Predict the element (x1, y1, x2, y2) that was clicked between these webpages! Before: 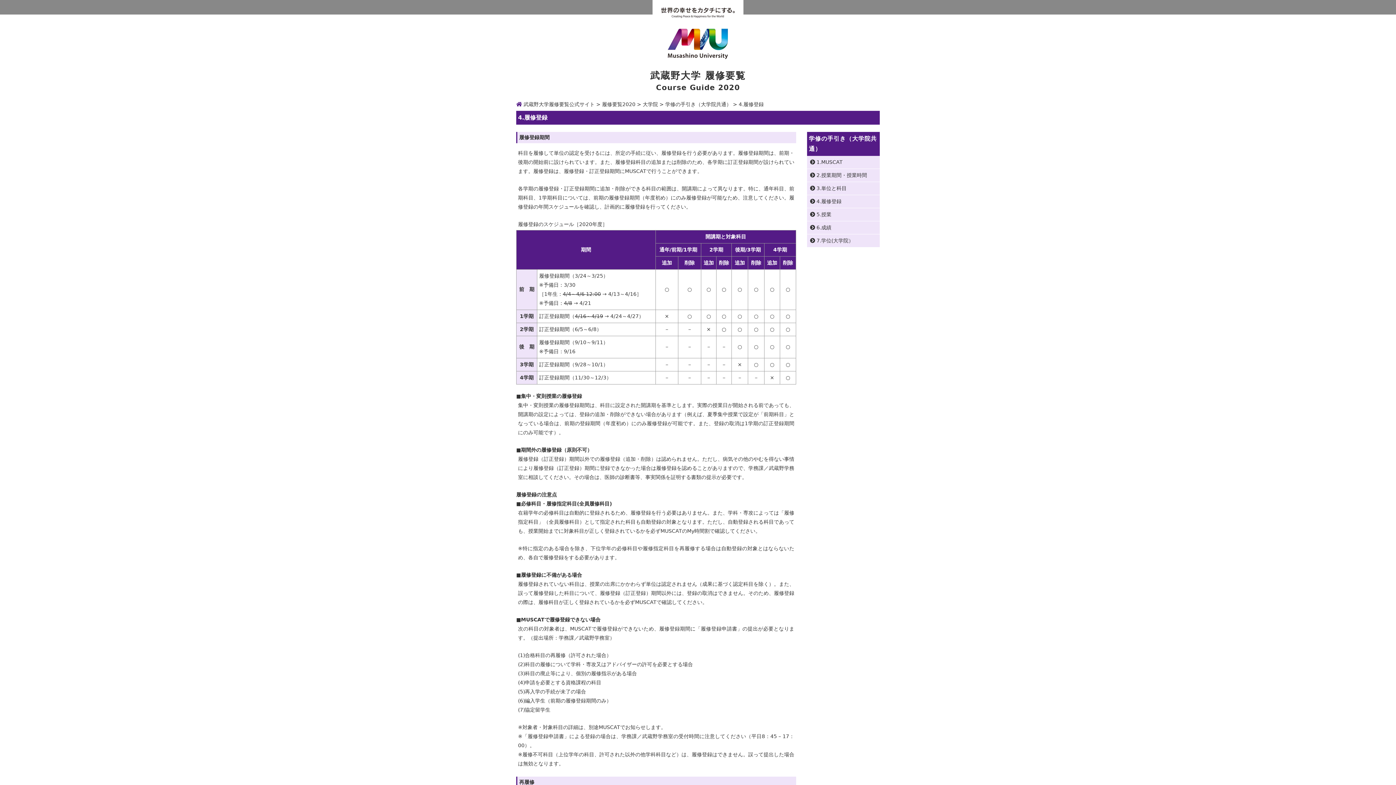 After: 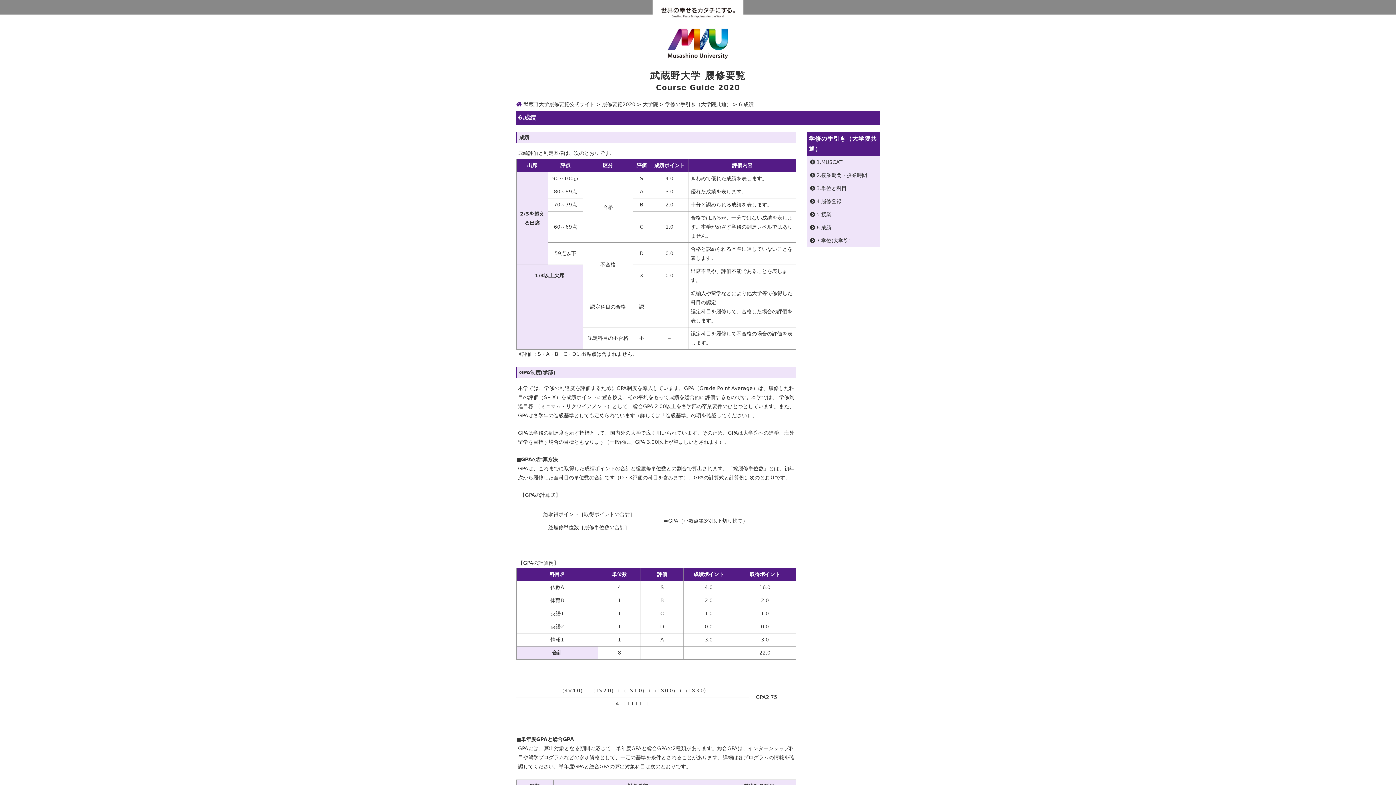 Action: bbox: (807, 221, 880, 234) label: 6.成績